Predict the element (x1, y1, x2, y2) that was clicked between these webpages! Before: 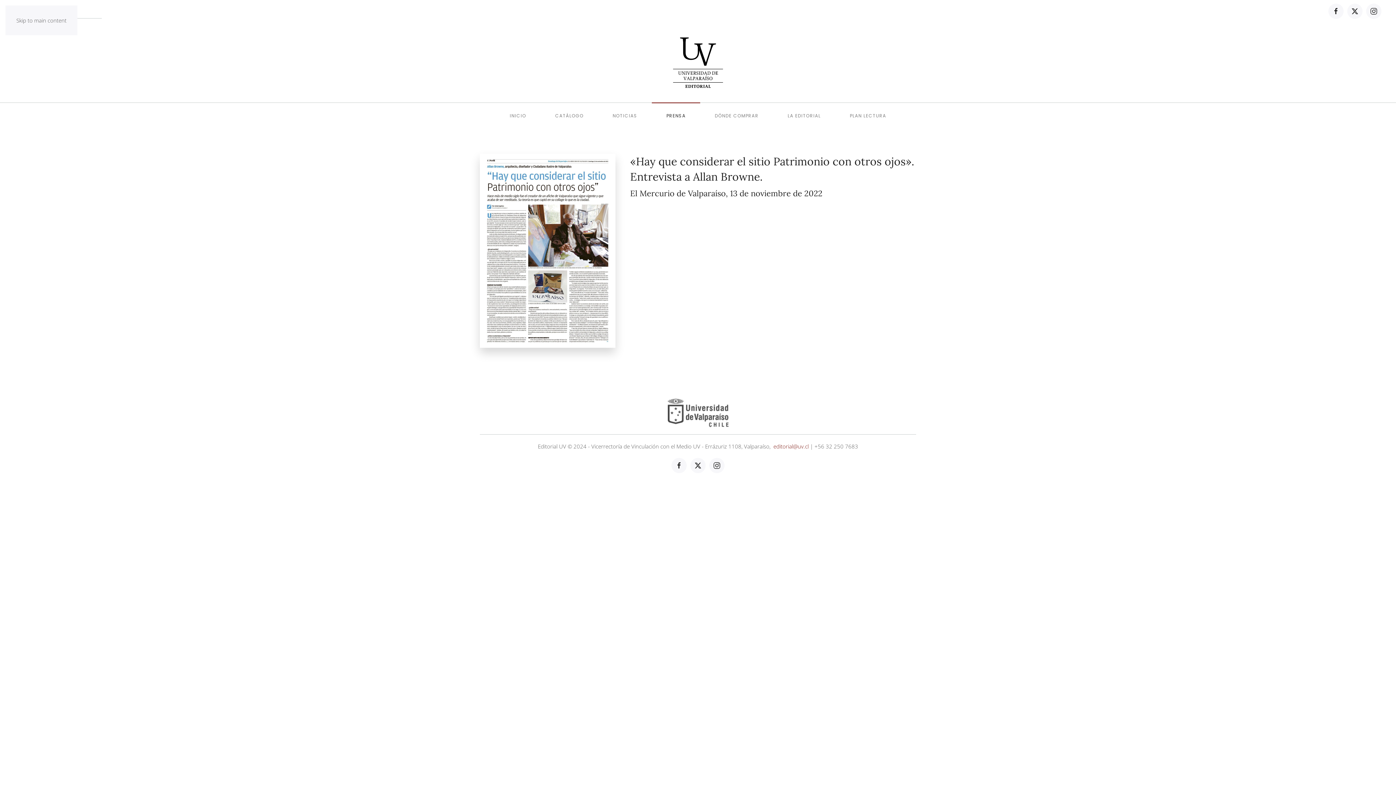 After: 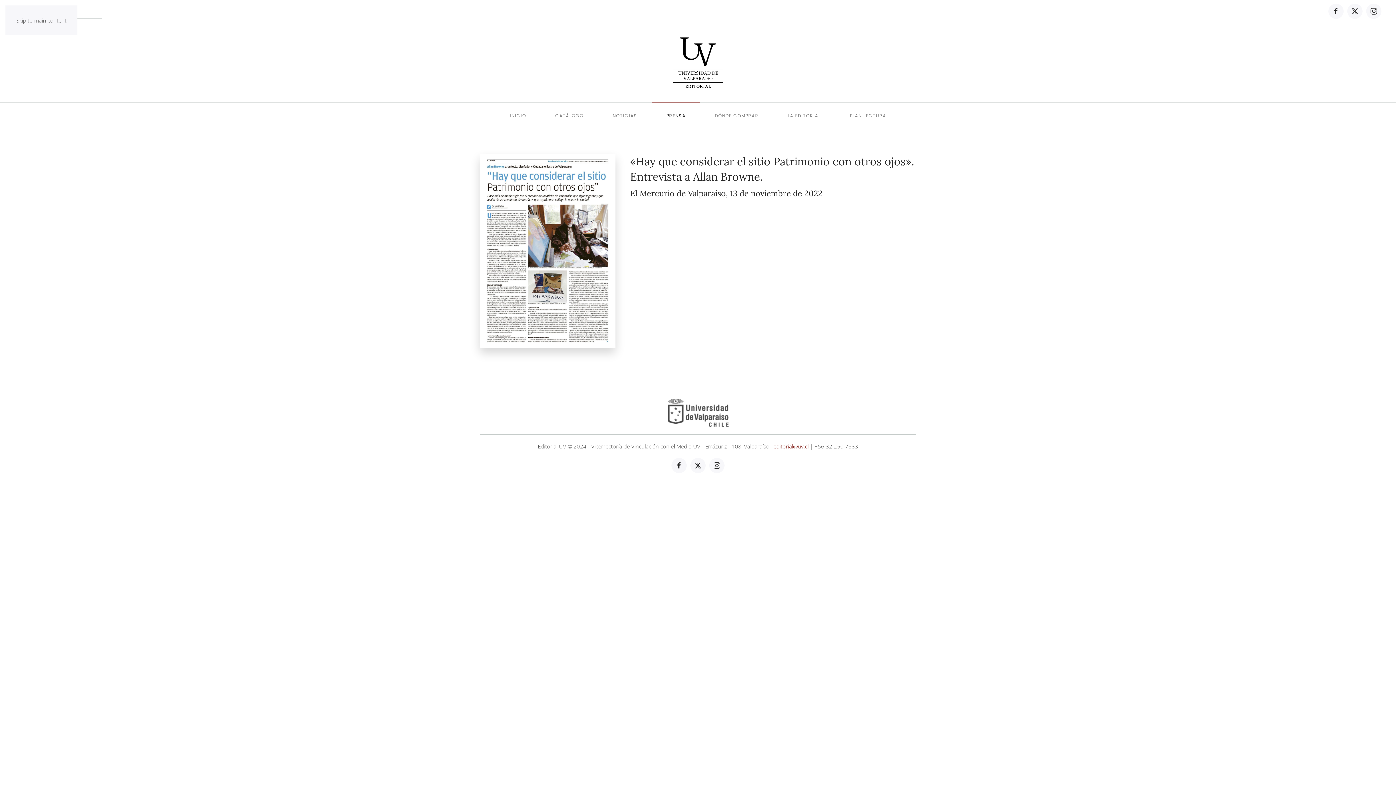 Action: label: Skip to main content bbox: (16, 16, 66, 24)